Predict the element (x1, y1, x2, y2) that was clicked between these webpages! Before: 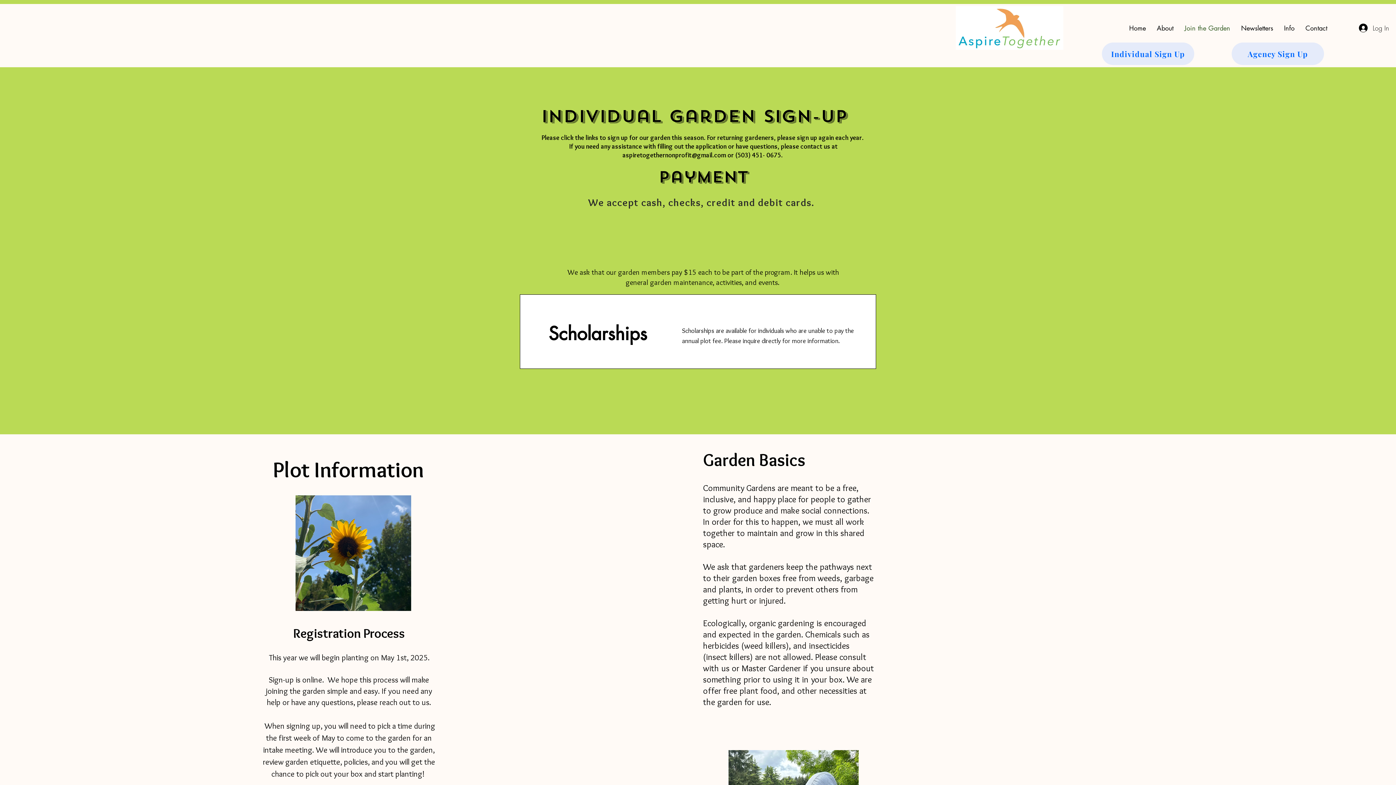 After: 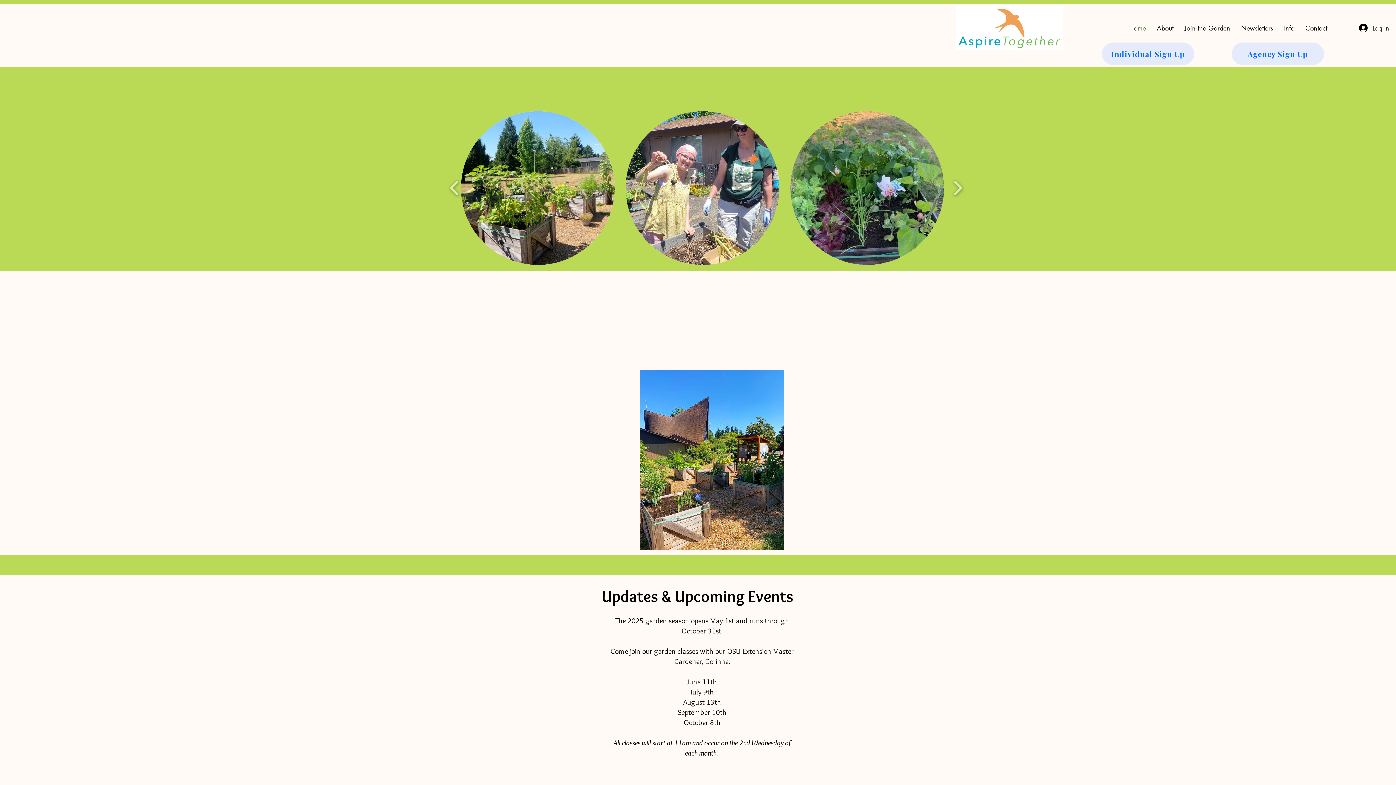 Action: label: Home bbox: (1124, 22, 1151, 33)